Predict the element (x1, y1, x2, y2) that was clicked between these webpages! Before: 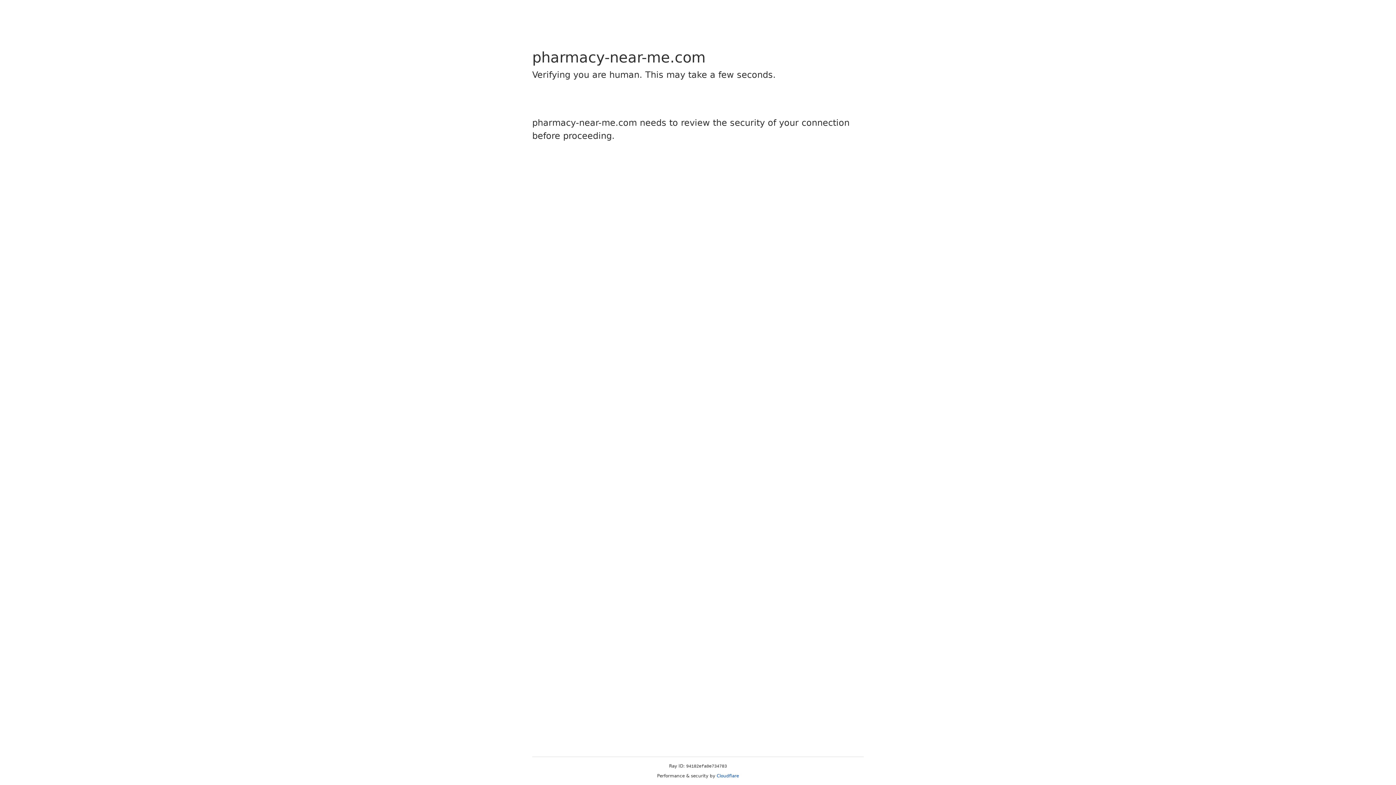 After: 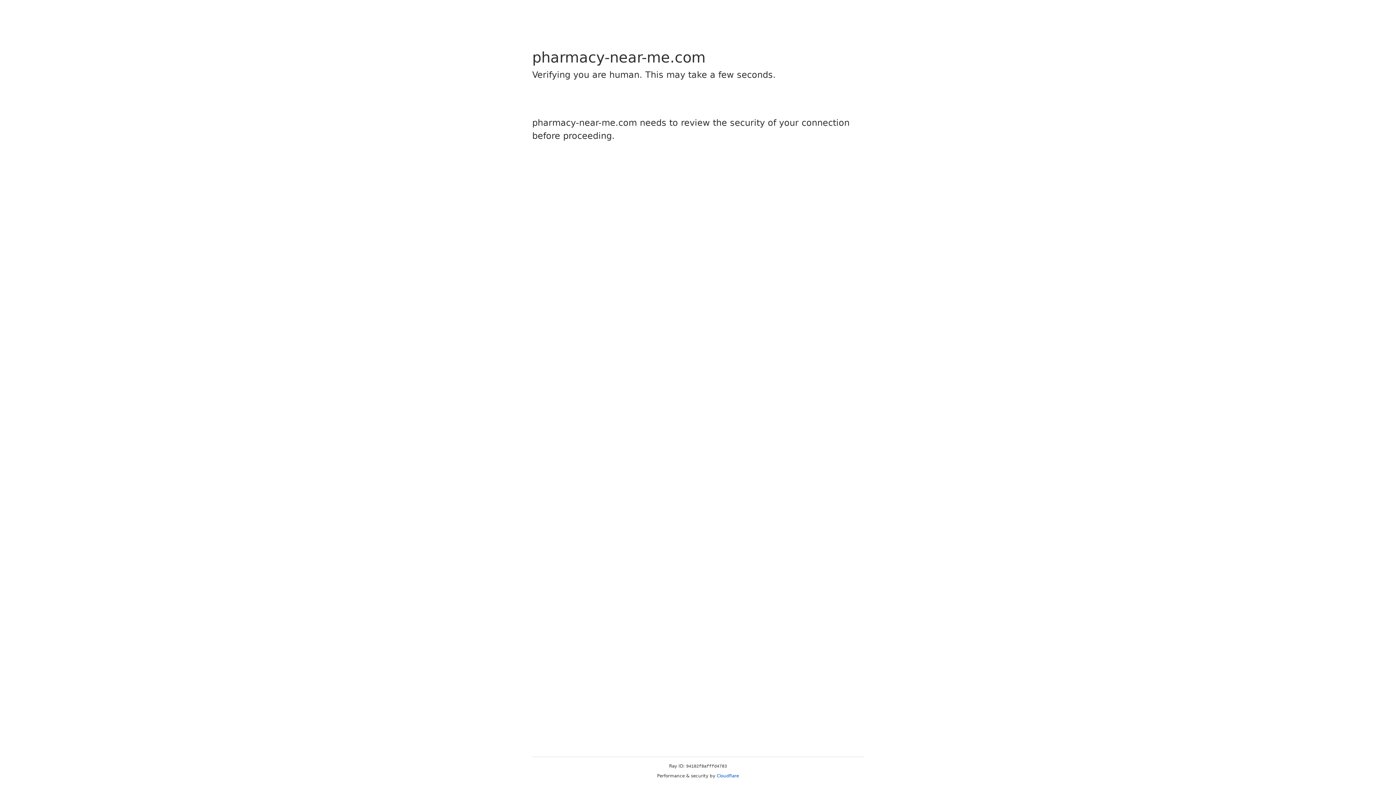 Action: bbox: (716, 773, 739, 778) label: Cloudflare